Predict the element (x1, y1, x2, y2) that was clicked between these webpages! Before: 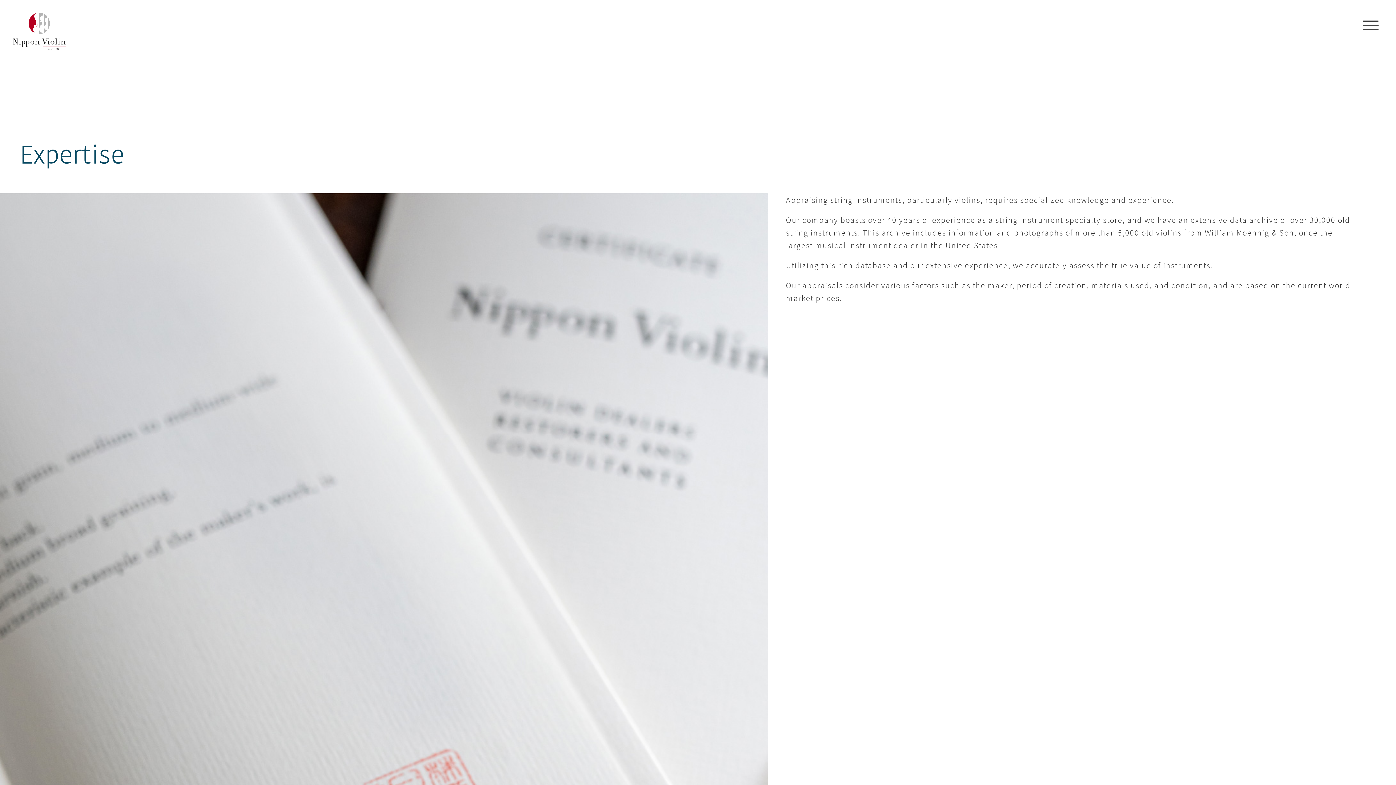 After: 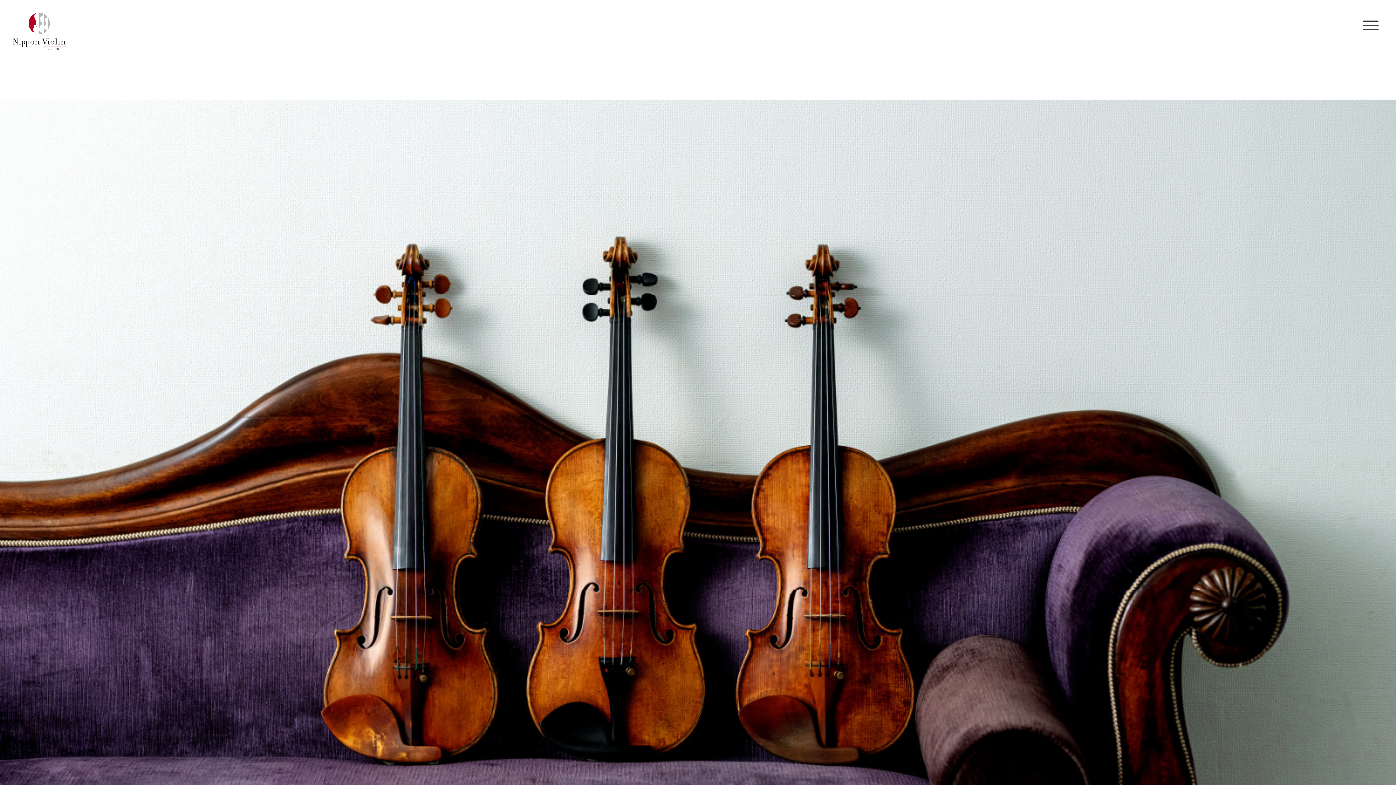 Action: bbox: (12, 25, 65, 34)